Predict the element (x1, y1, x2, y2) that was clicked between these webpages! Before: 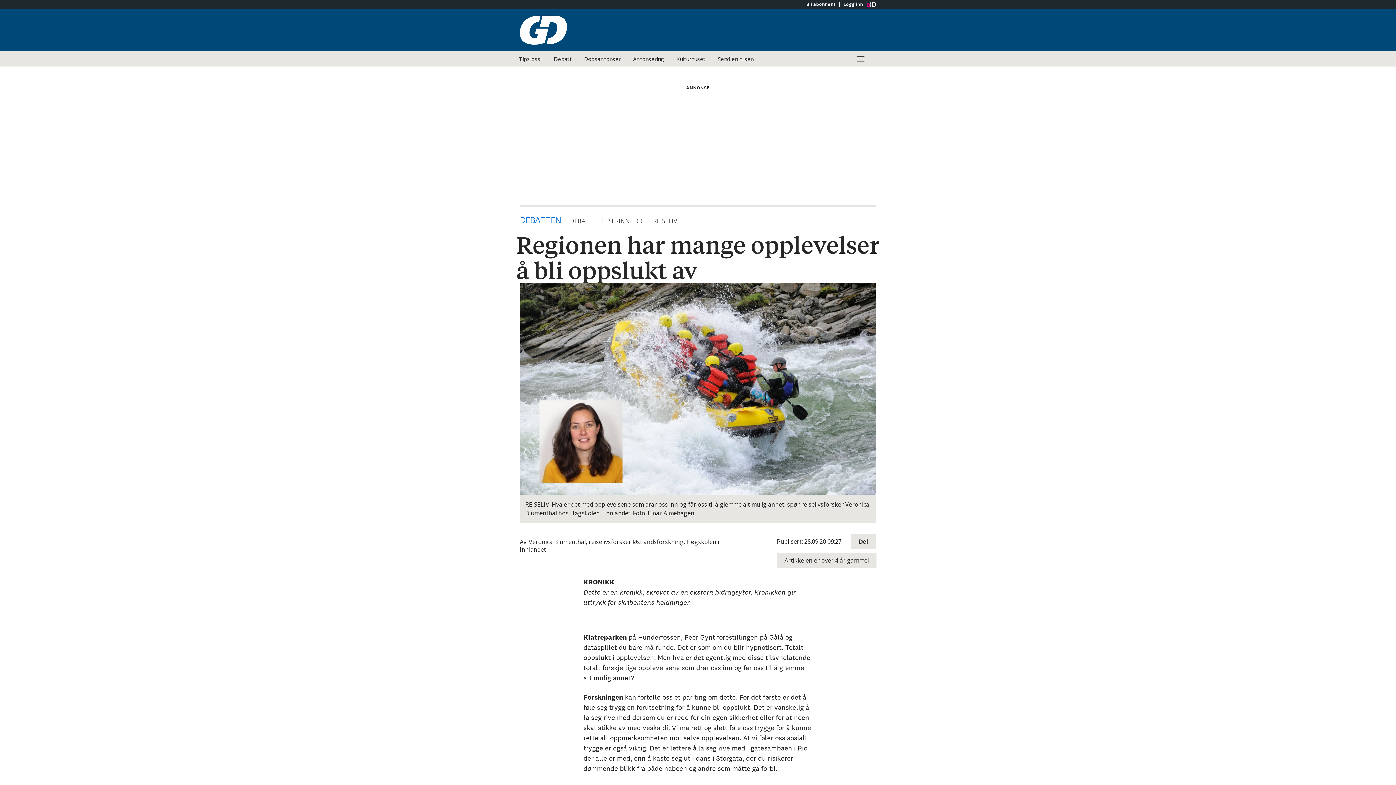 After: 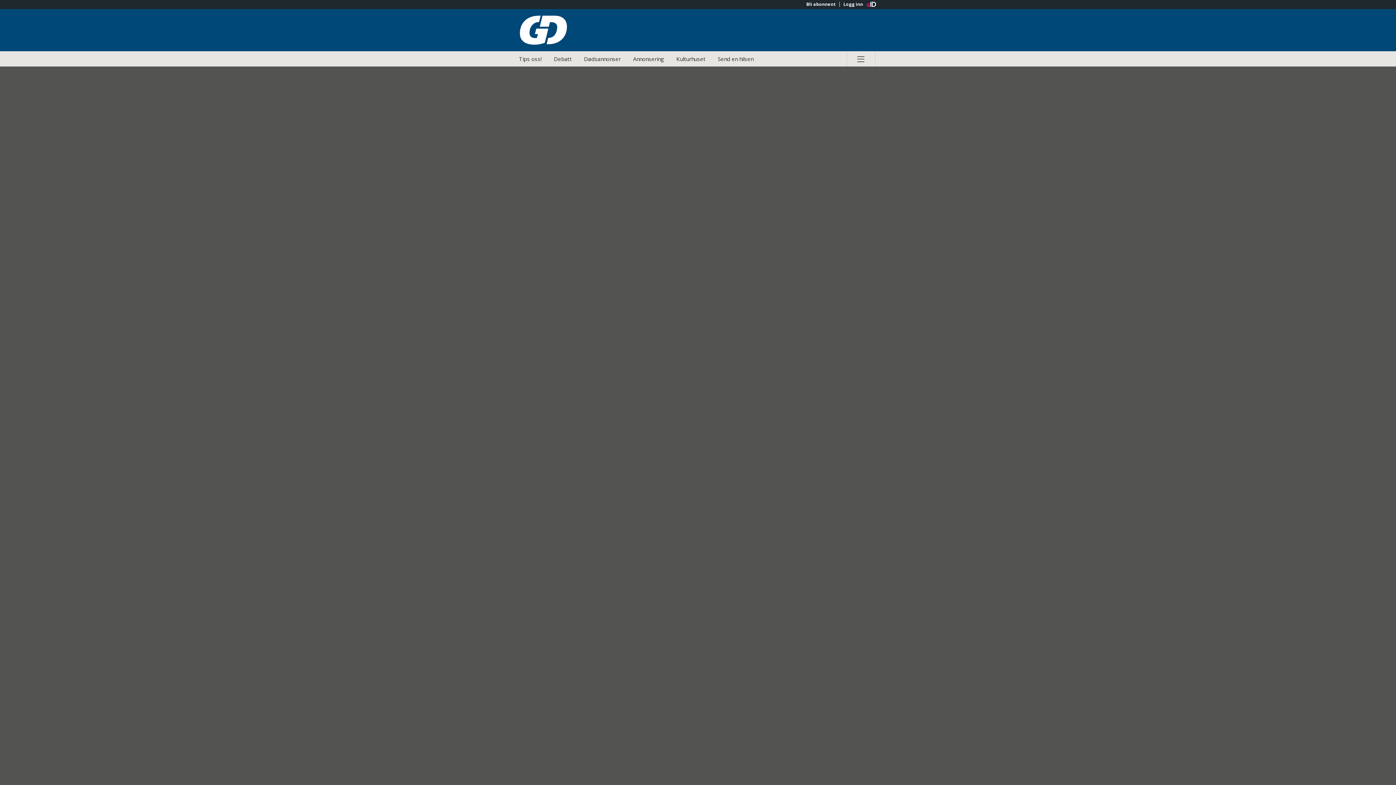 Action: bbox: (578, 51, 626, 66) label: Dødsannonser